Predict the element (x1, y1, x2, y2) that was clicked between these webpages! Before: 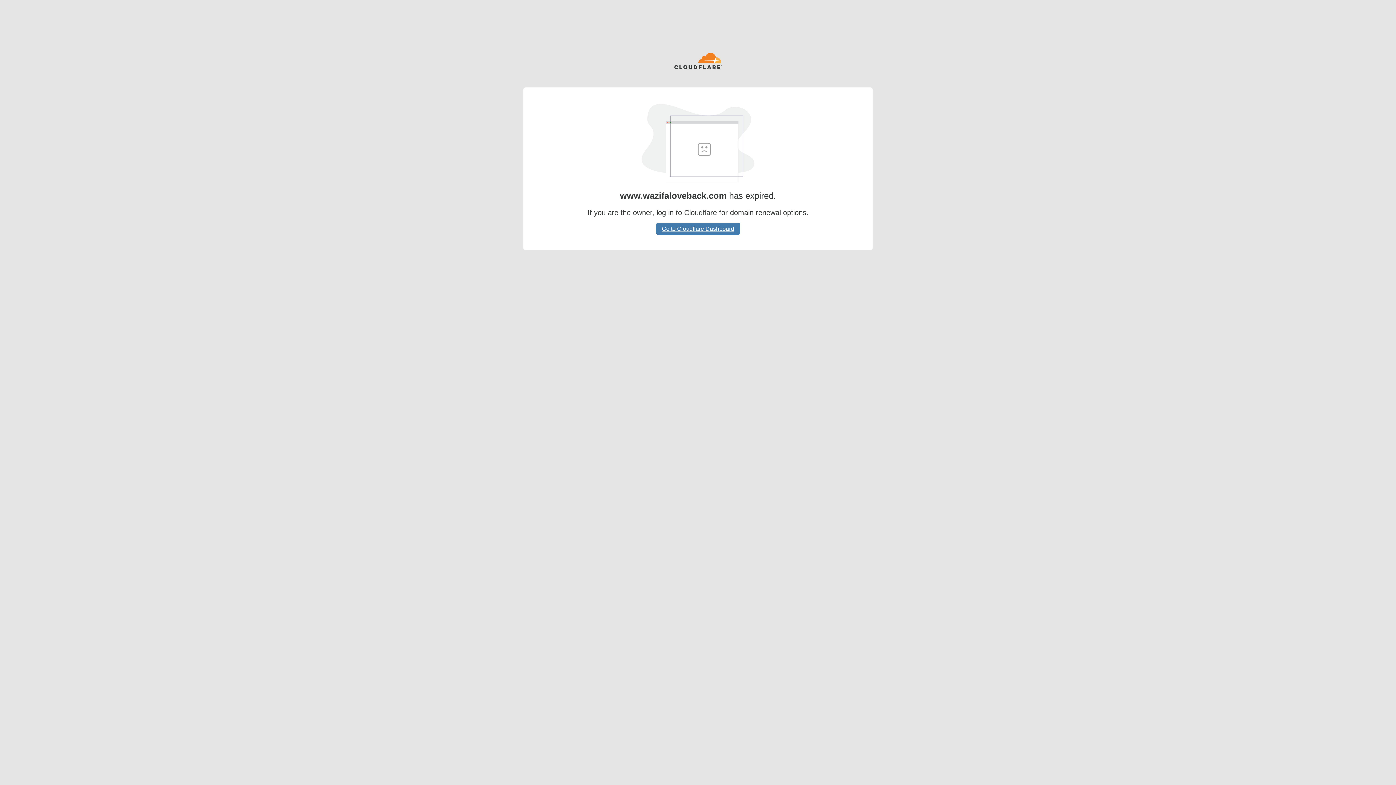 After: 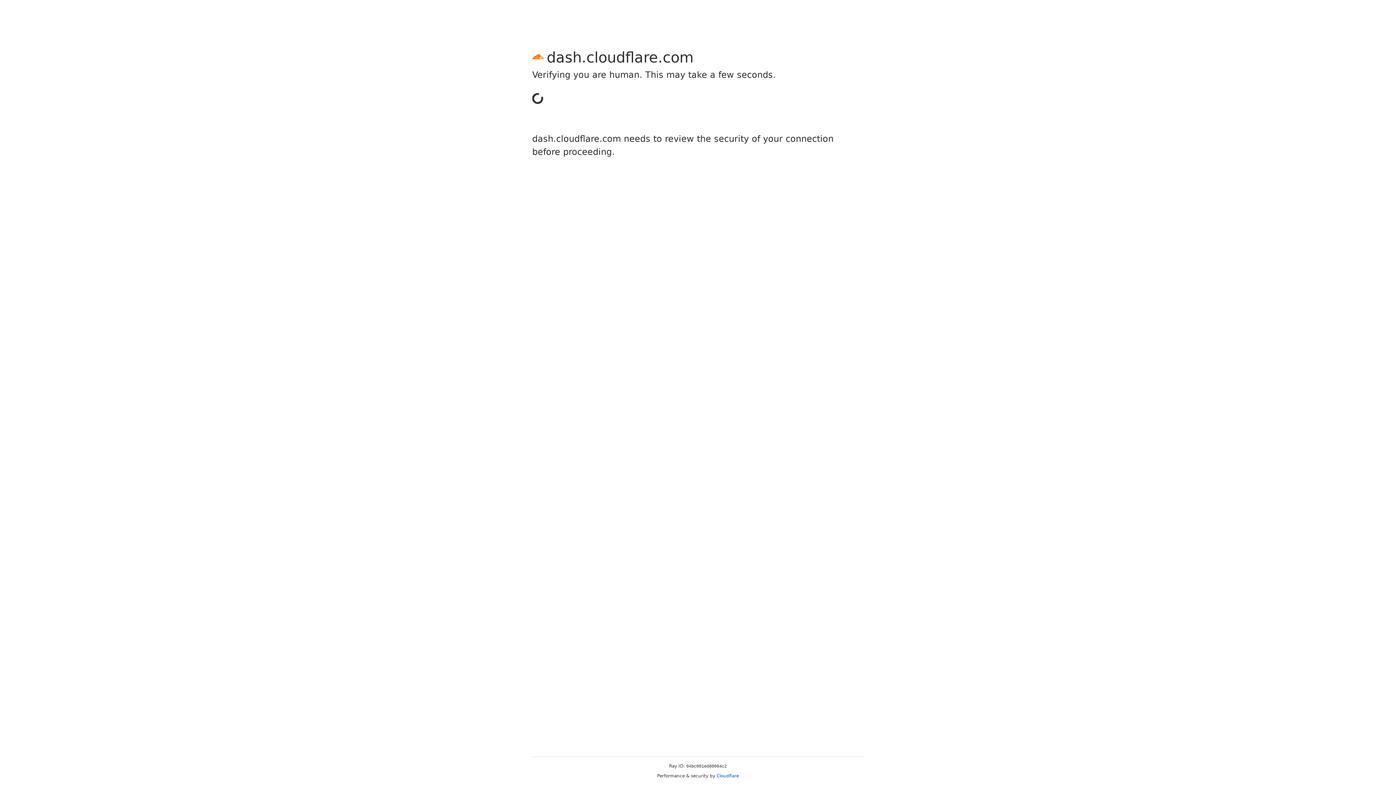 Action: bbox: (656, 222, 740, 234) label: Go to Cloudflare Dashboard